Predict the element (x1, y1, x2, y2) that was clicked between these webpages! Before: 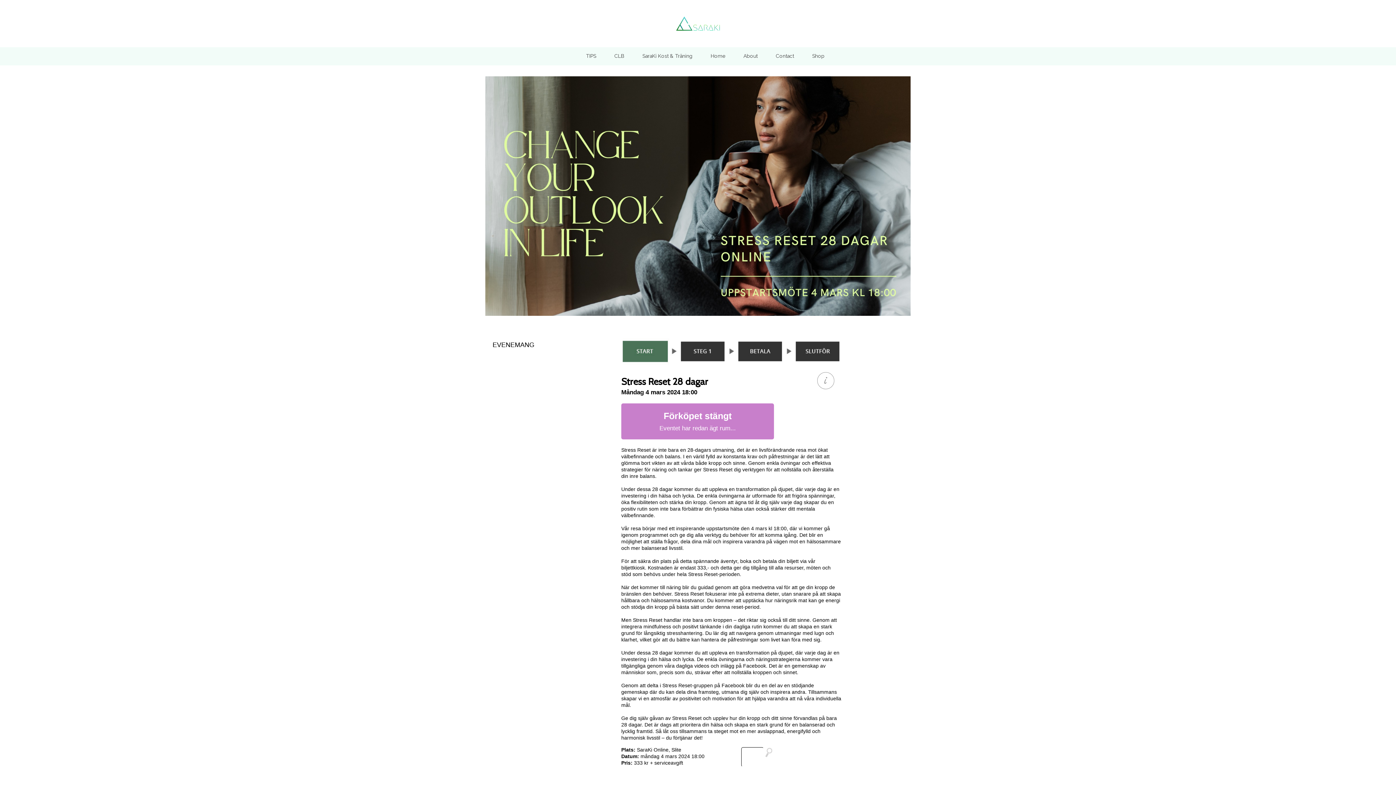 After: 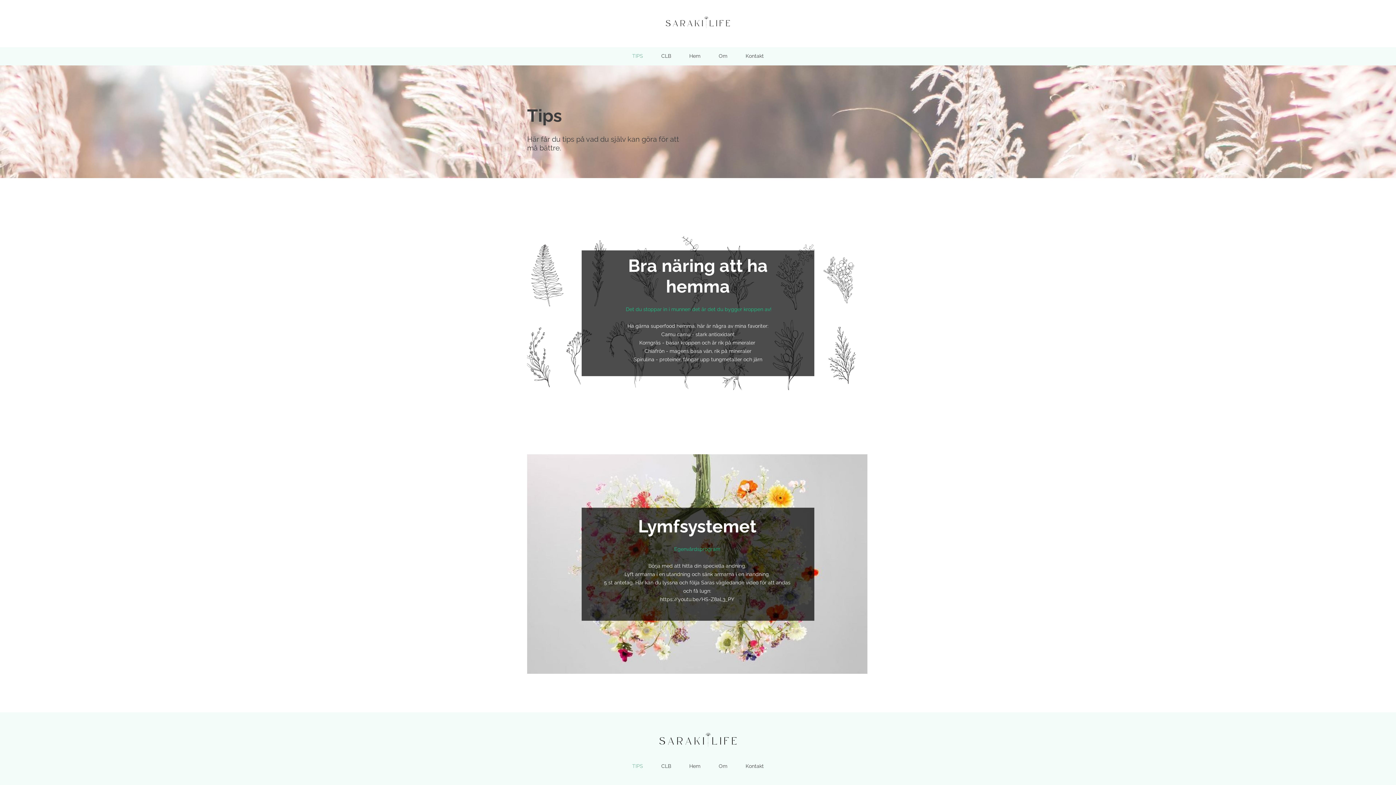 Action: label: TIPS bbox: (571, 49, 610, 62)